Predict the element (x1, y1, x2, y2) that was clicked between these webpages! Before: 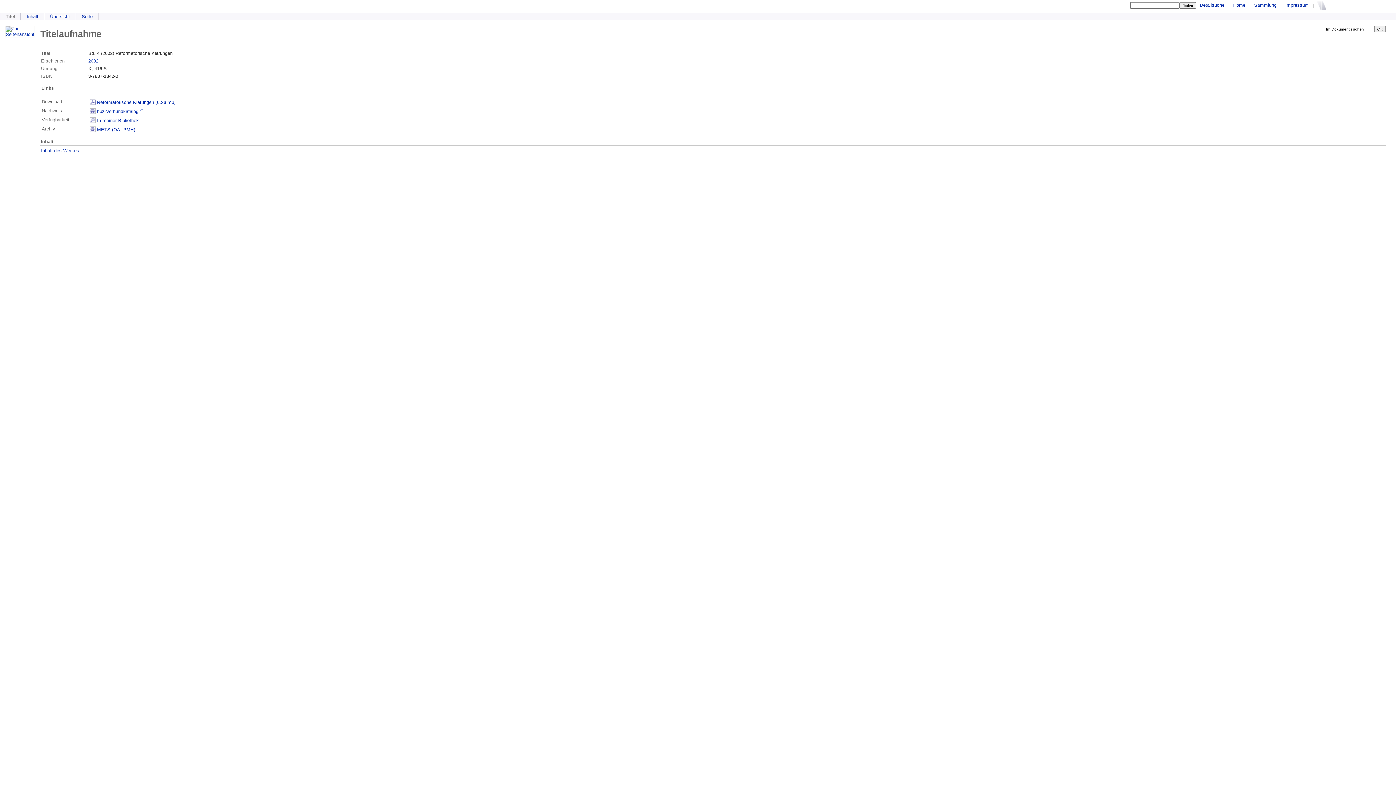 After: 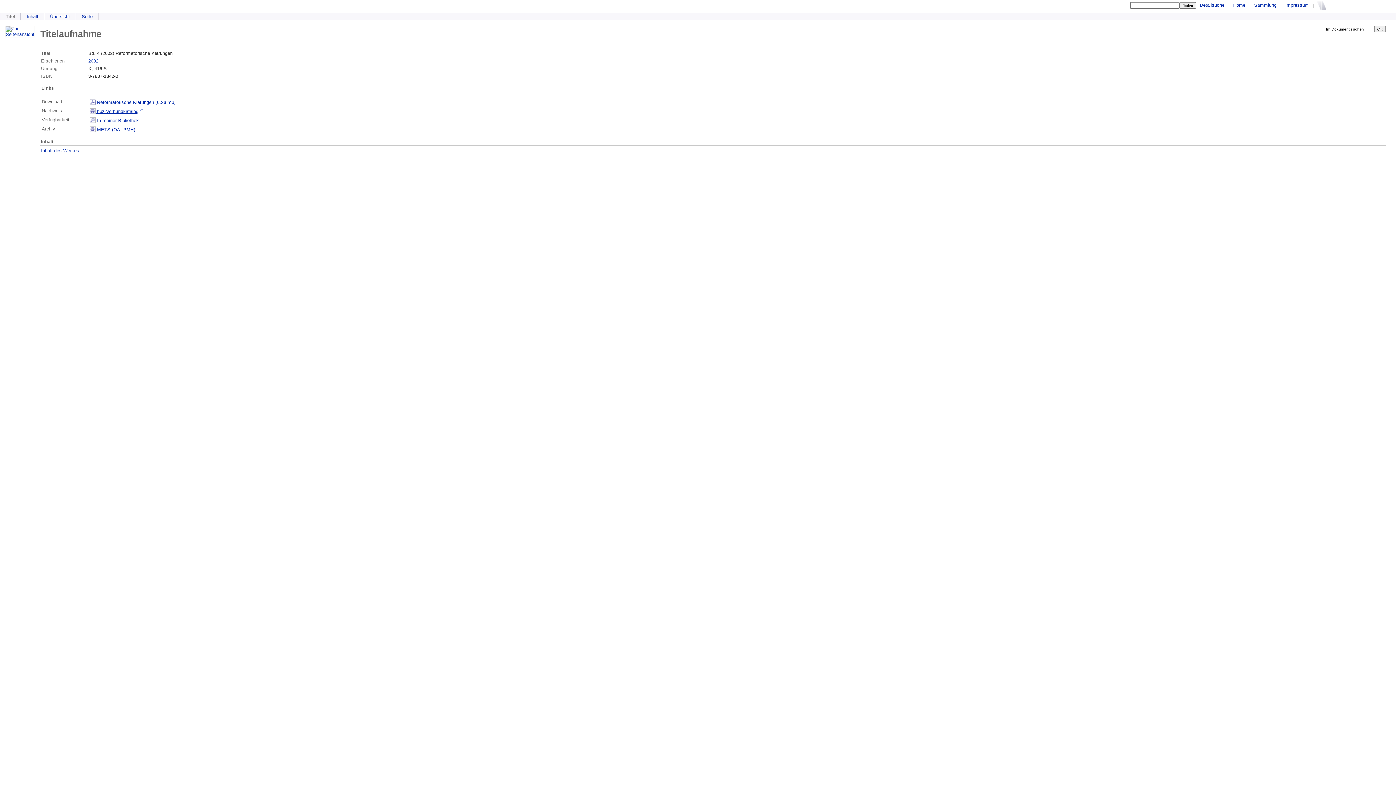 Action: label:  hbz-Verbundkatalog bbox: (89, 109, 142, 114)